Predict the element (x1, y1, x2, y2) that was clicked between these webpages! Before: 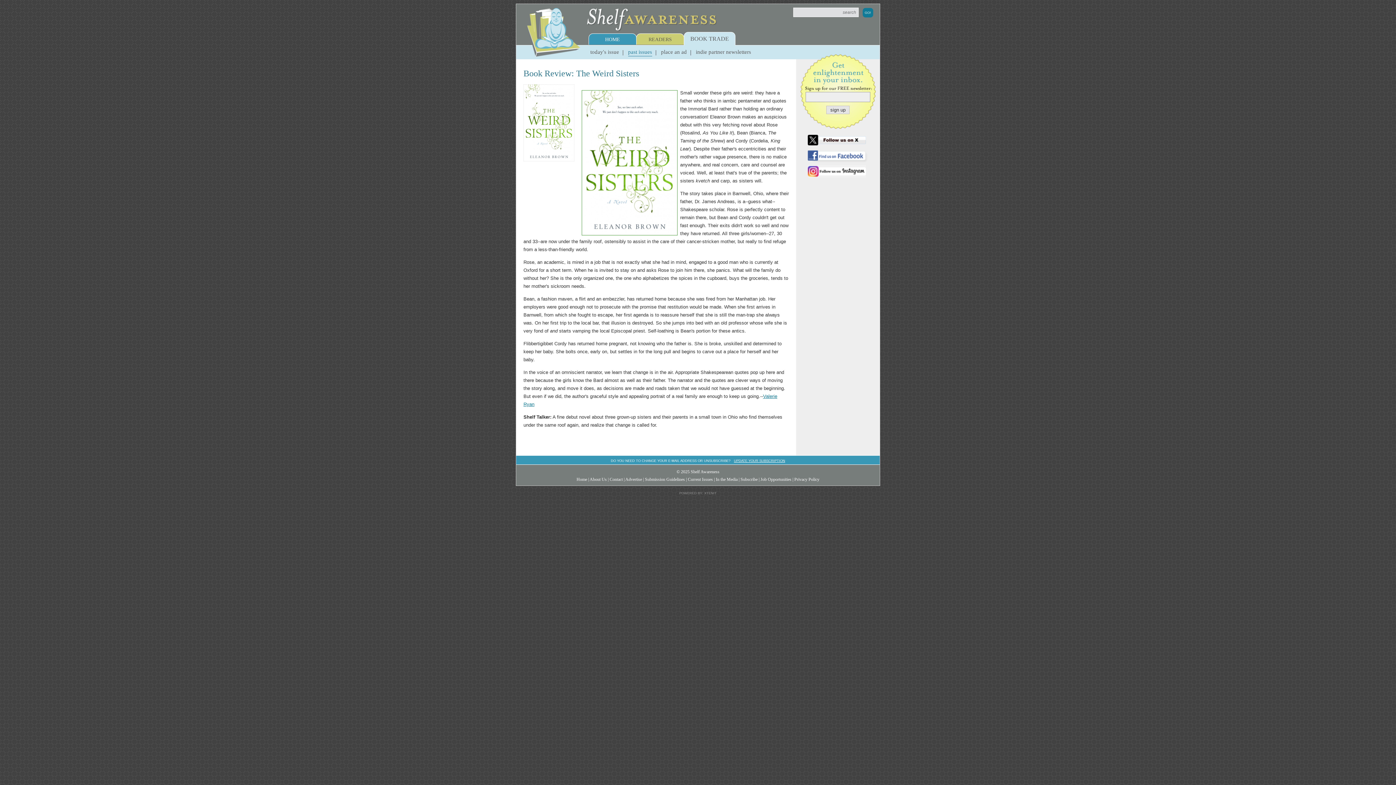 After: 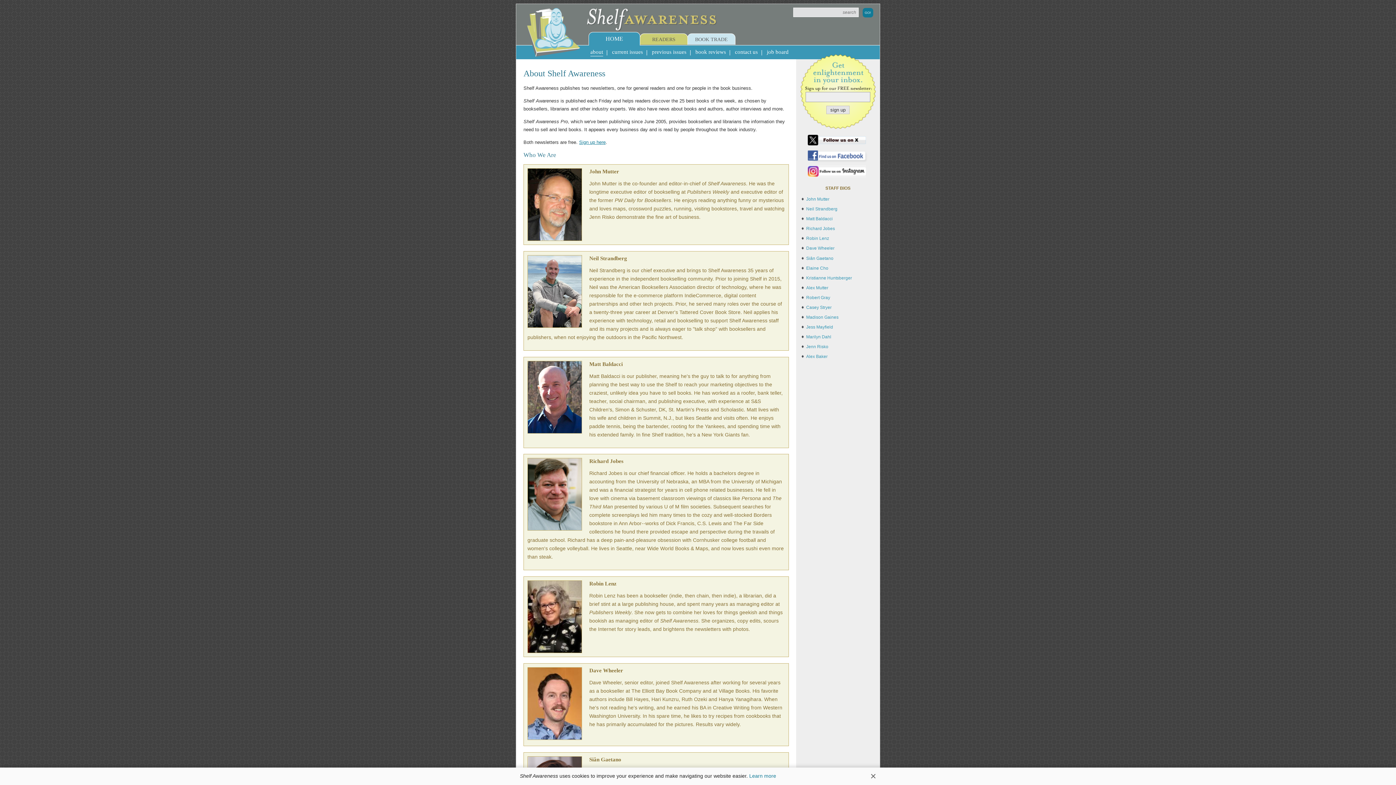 Action: bbox: (589, 477, 606, 482) label: About Us